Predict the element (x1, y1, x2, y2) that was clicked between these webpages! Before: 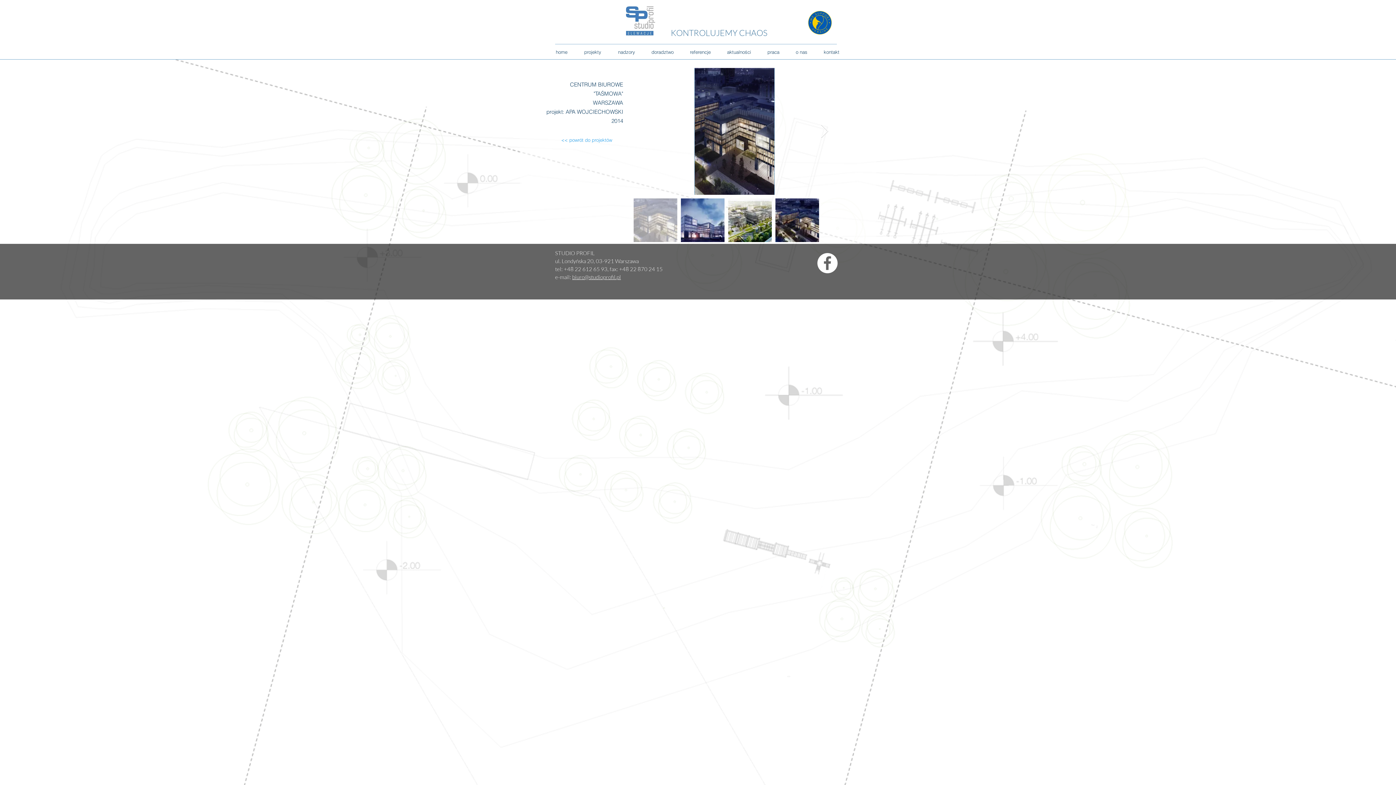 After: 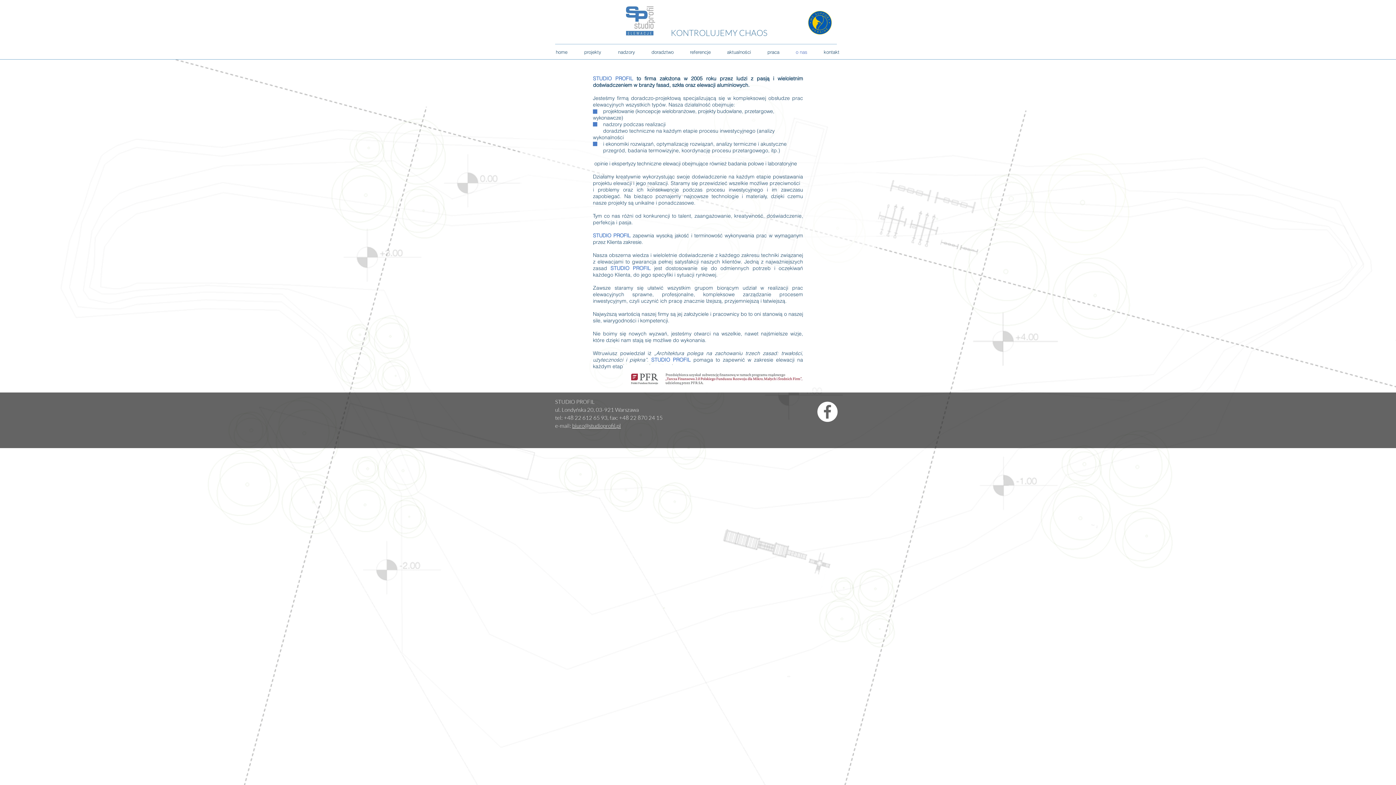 Action: bbox: (790, 46, 818, 57) label: o nas